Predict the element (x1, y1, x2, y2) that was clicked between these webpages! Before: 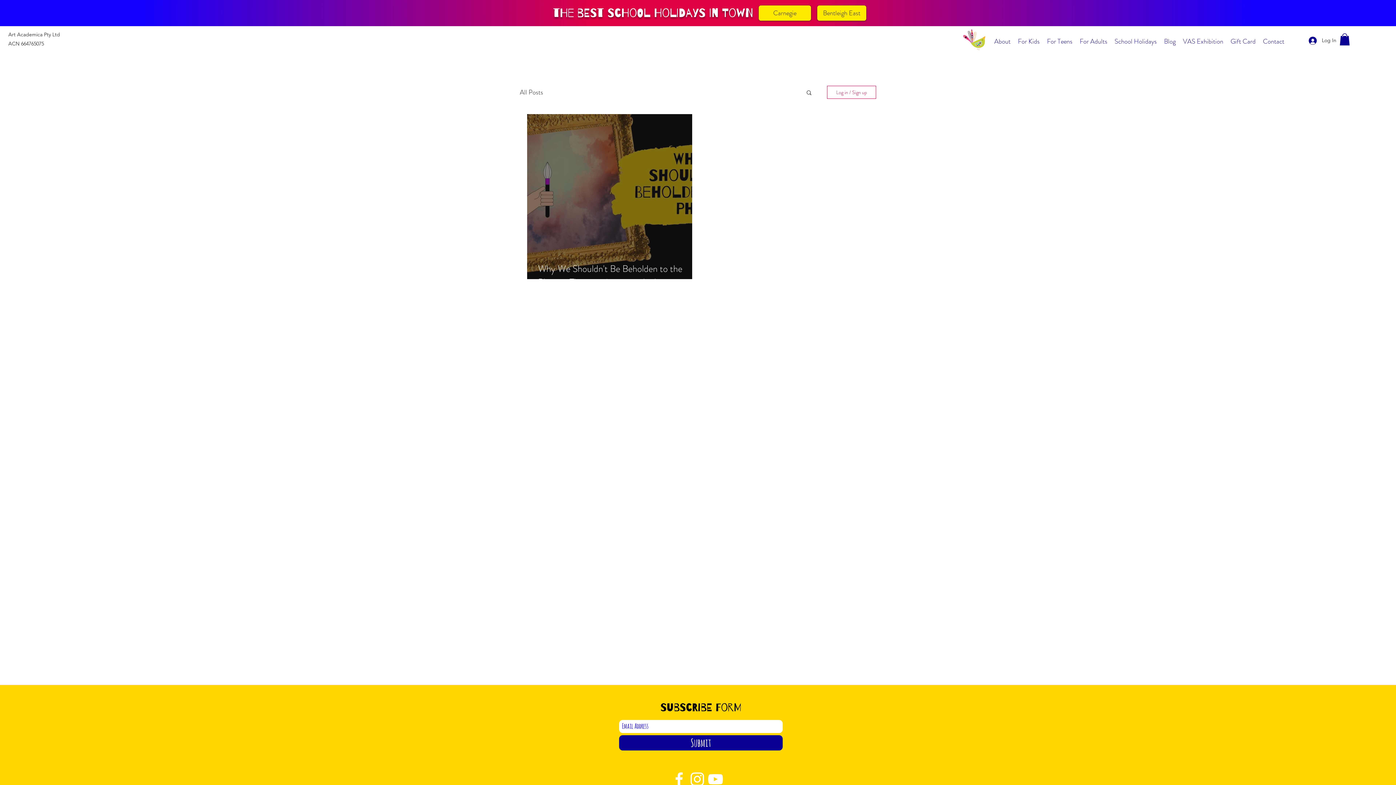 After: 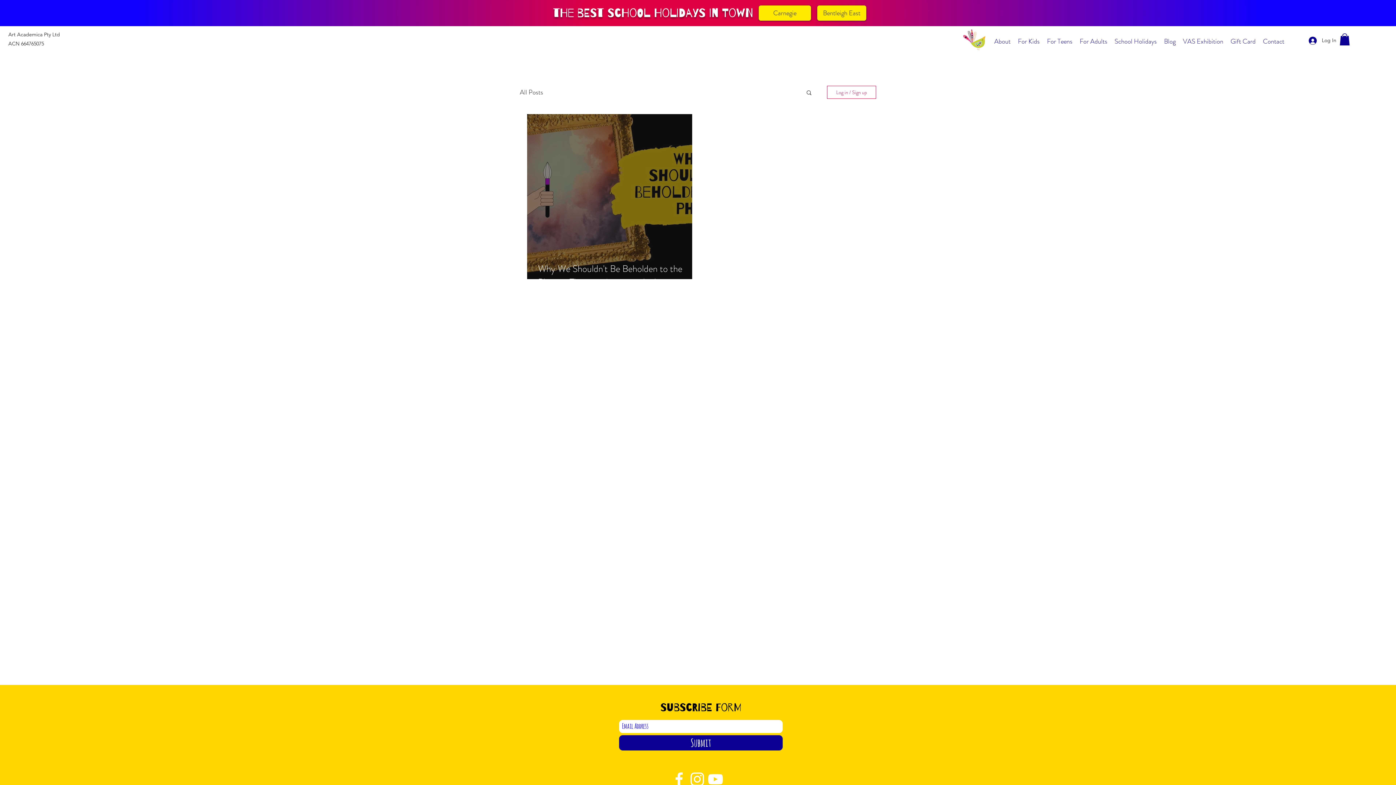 Action: label: Log in / Sign up bbox: (827, 85, 876, 99)